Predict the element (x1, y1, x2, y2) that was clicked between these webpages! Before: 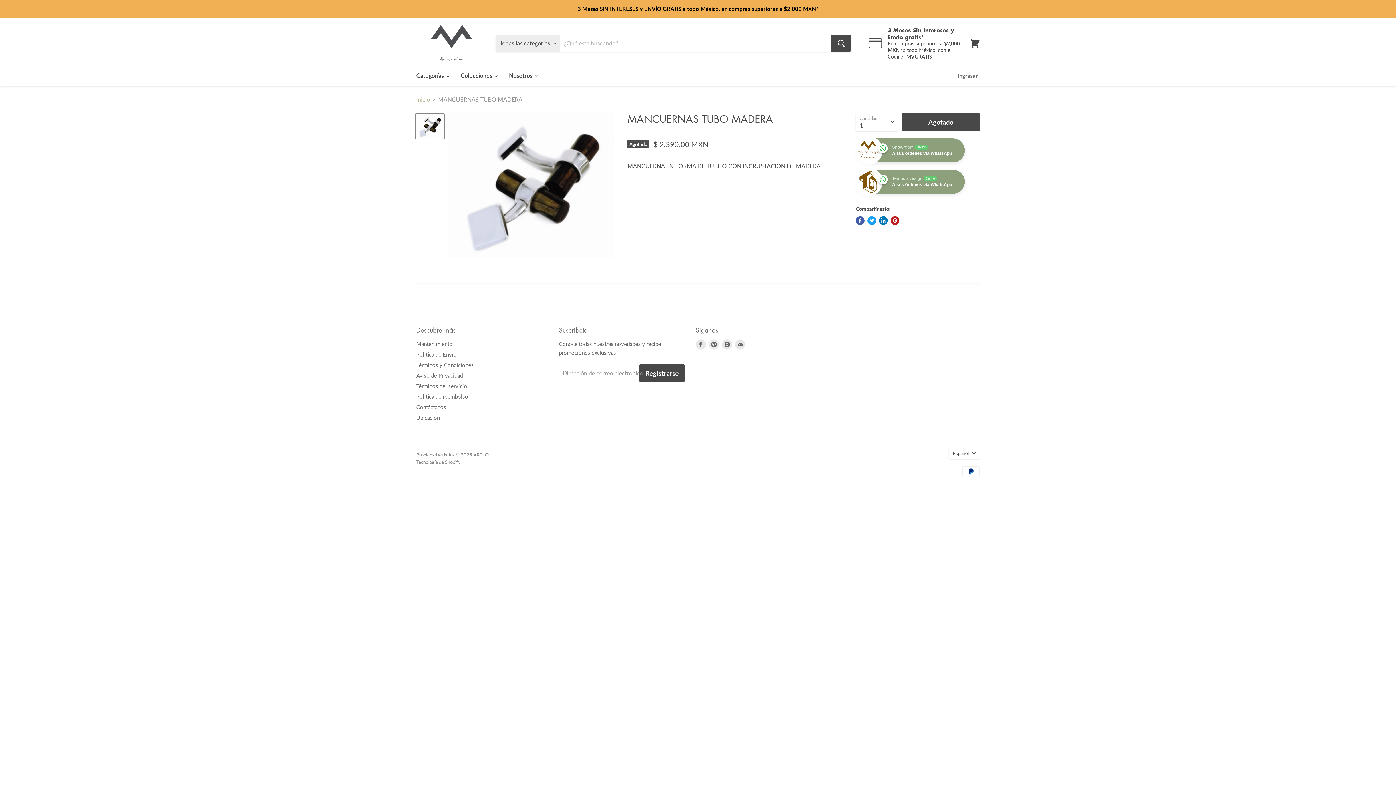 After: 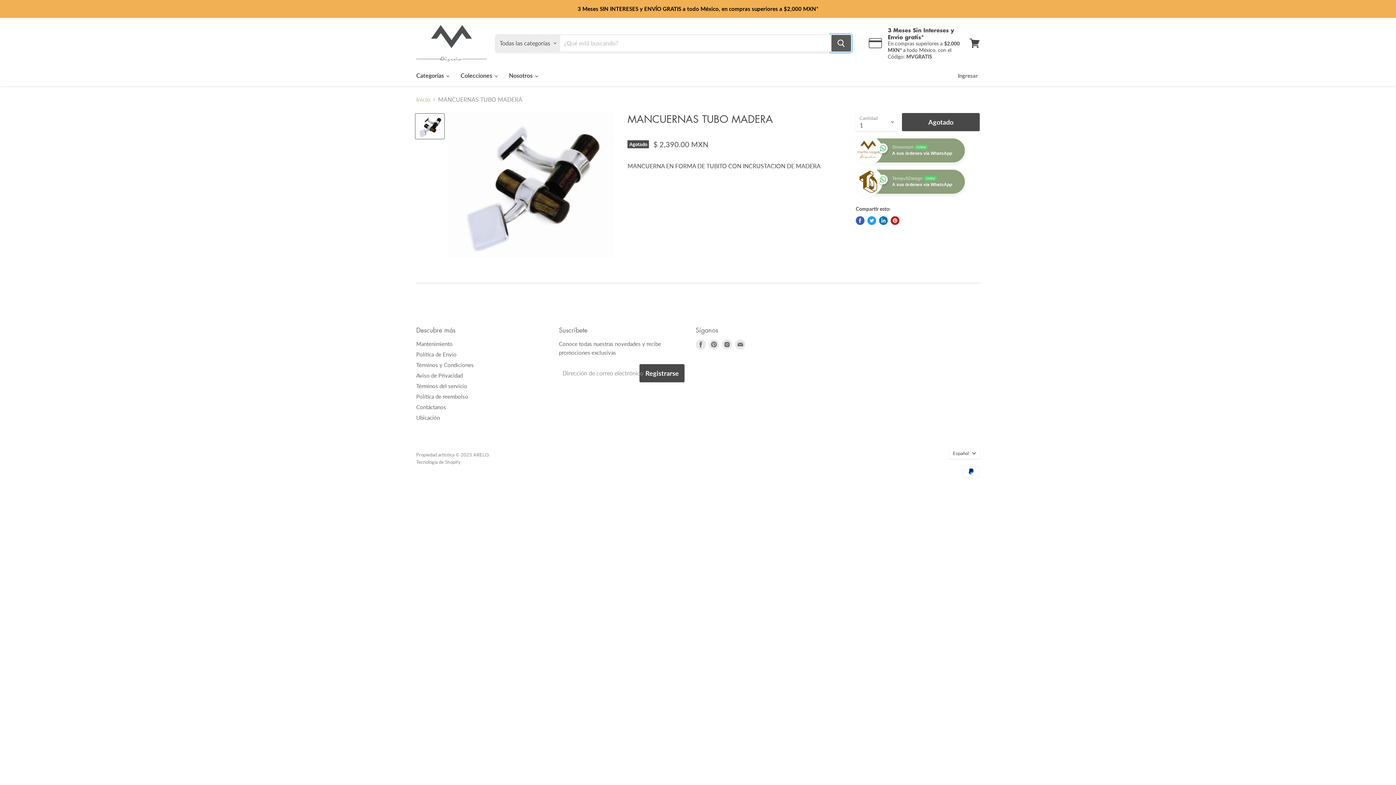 Action: bbox: (831, 34, 851, 51) label: Buscar